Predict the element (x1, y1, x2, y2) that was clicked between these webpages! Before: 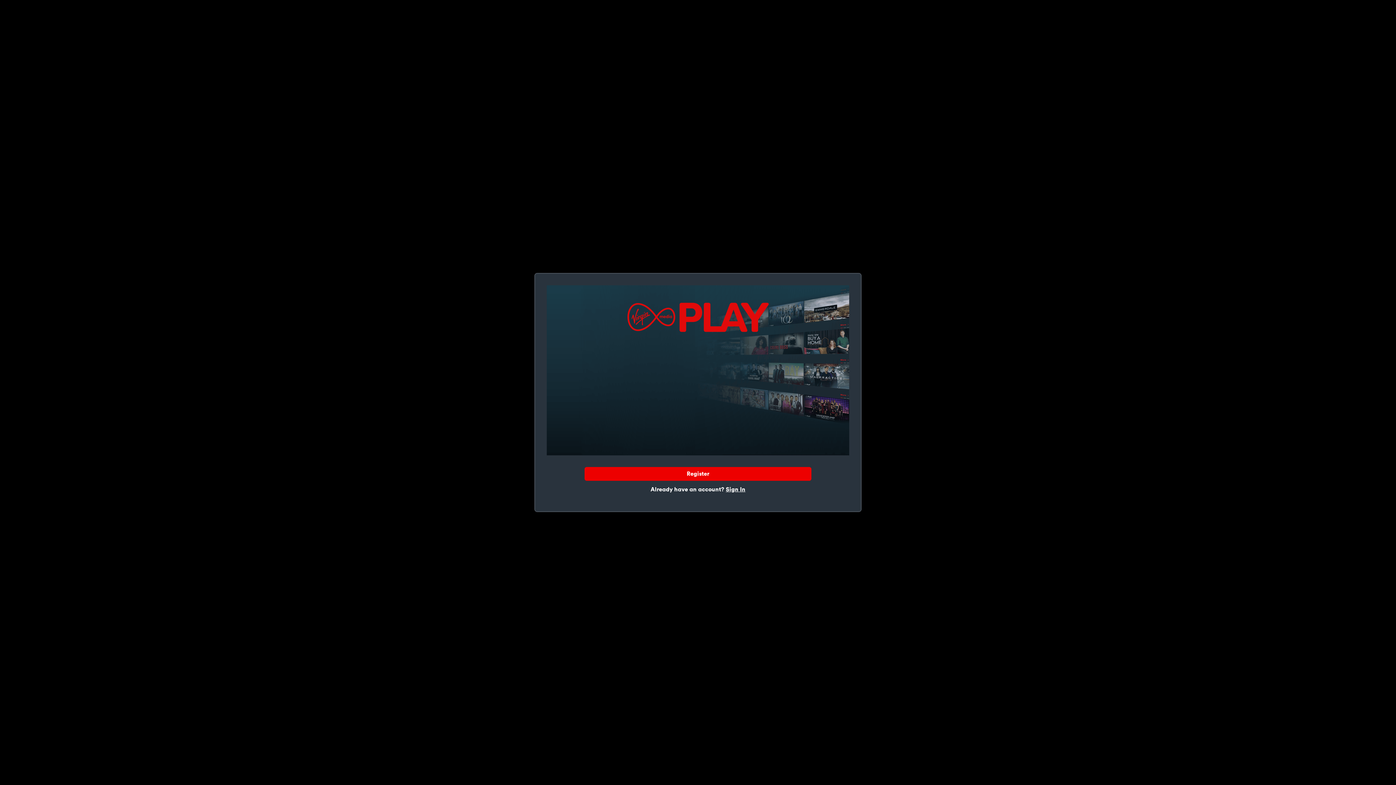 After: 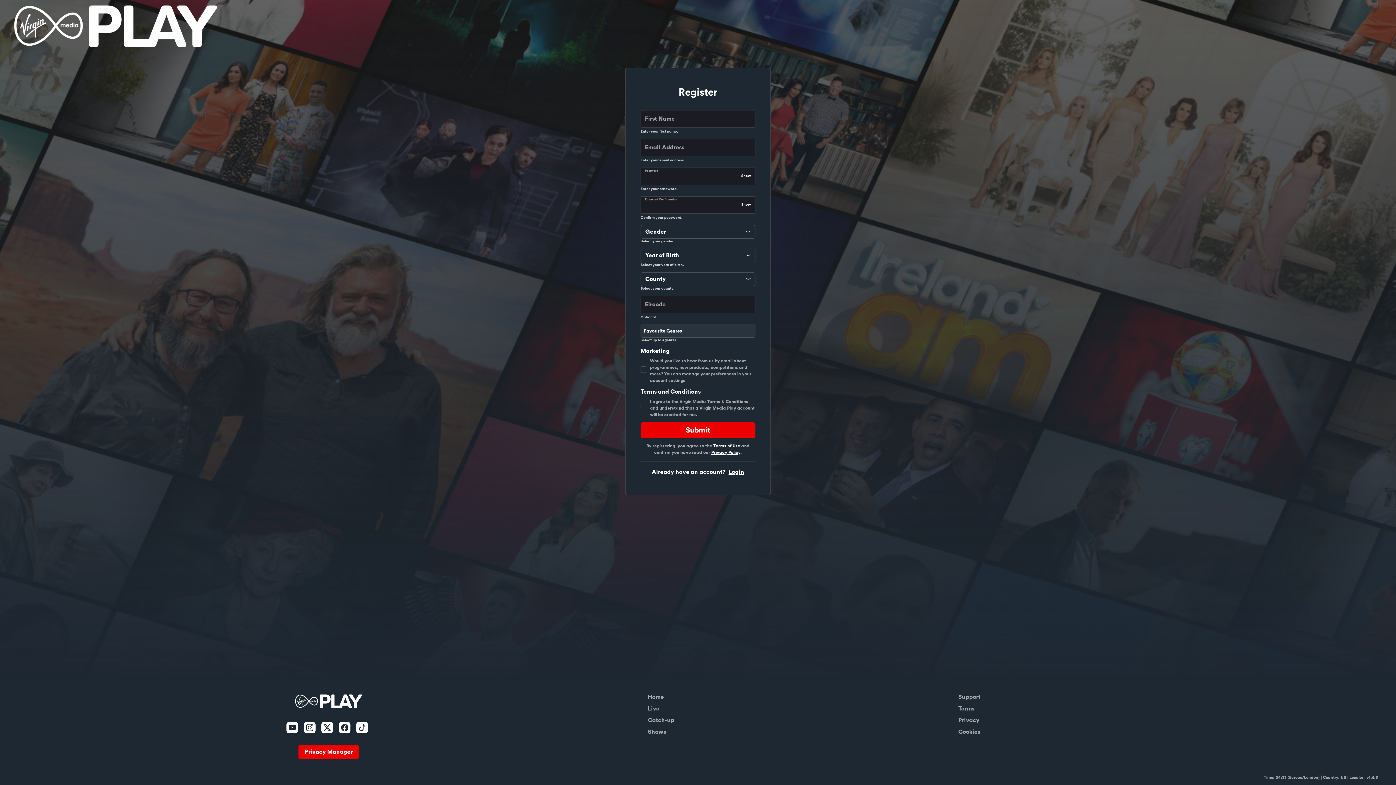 Action: bbox: (584, 467, 811, 481) label: Register